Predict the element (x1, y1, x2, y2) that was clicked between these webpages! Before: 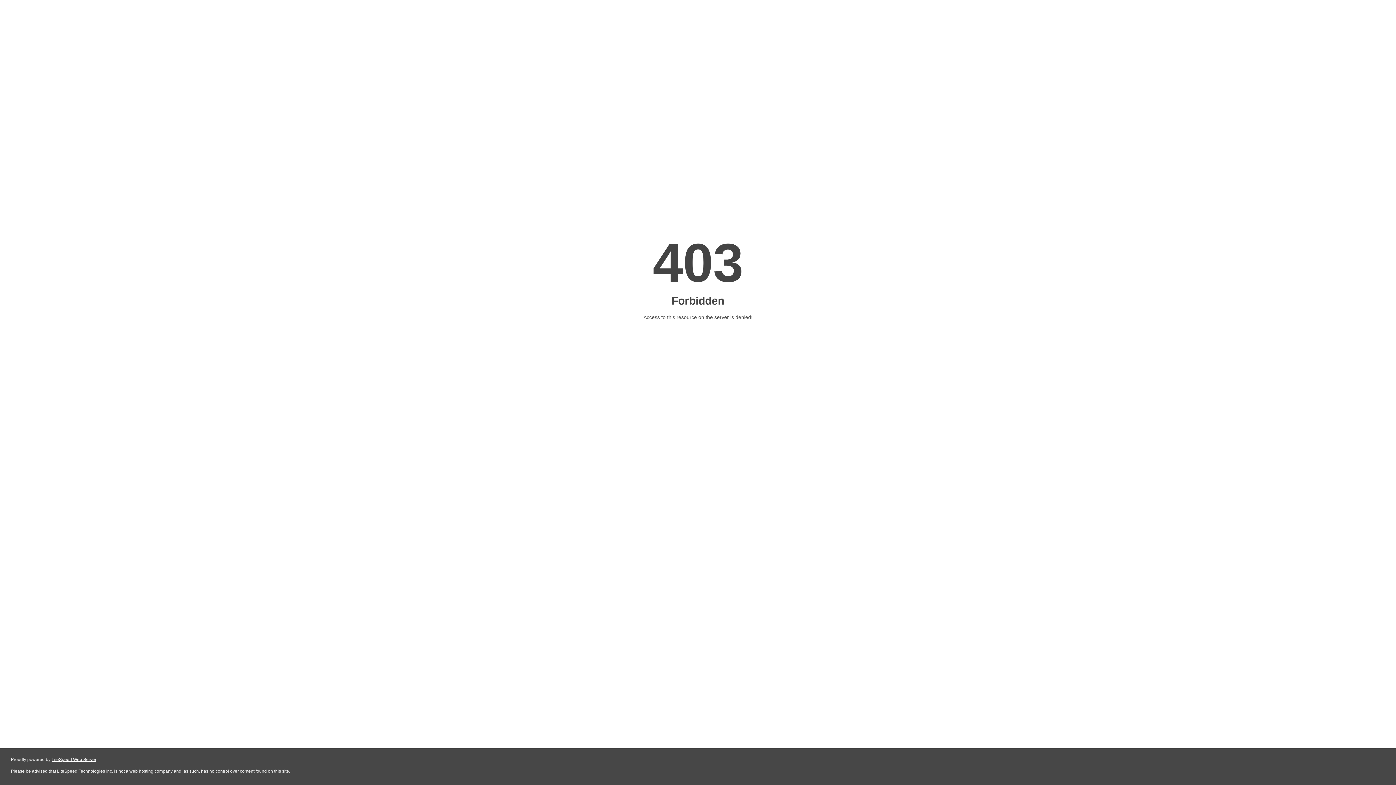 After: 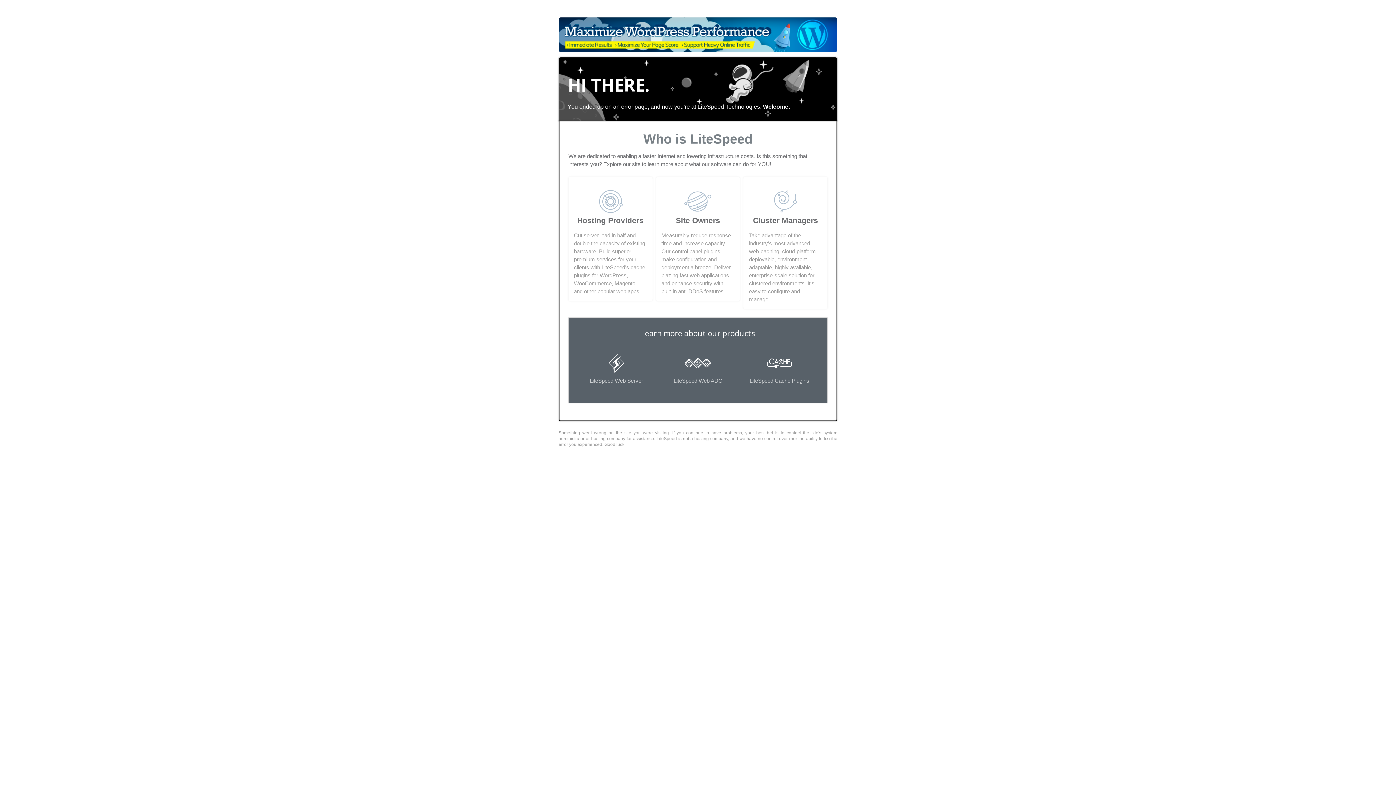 Action: label: LiteSpeed Web Server bbox: (51, 757, 96, 762)